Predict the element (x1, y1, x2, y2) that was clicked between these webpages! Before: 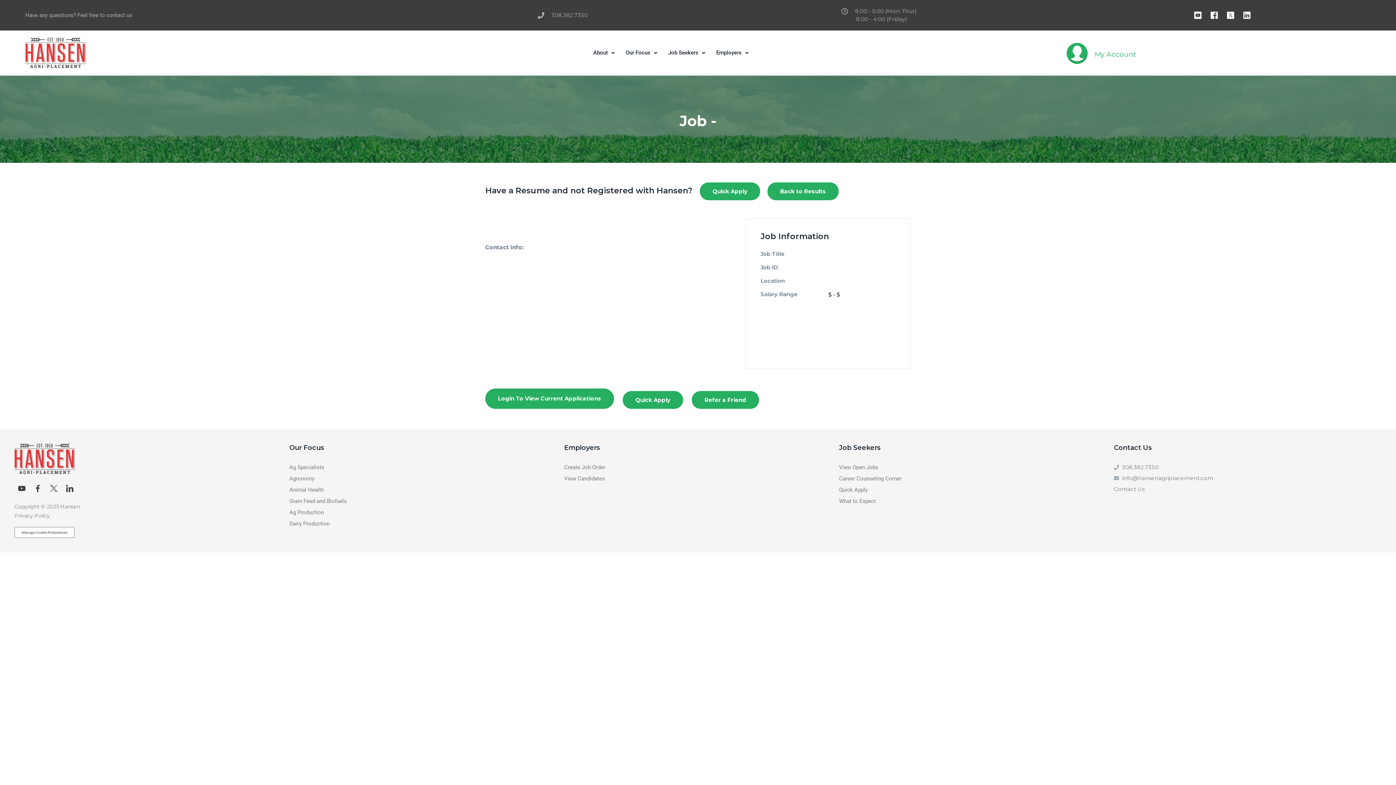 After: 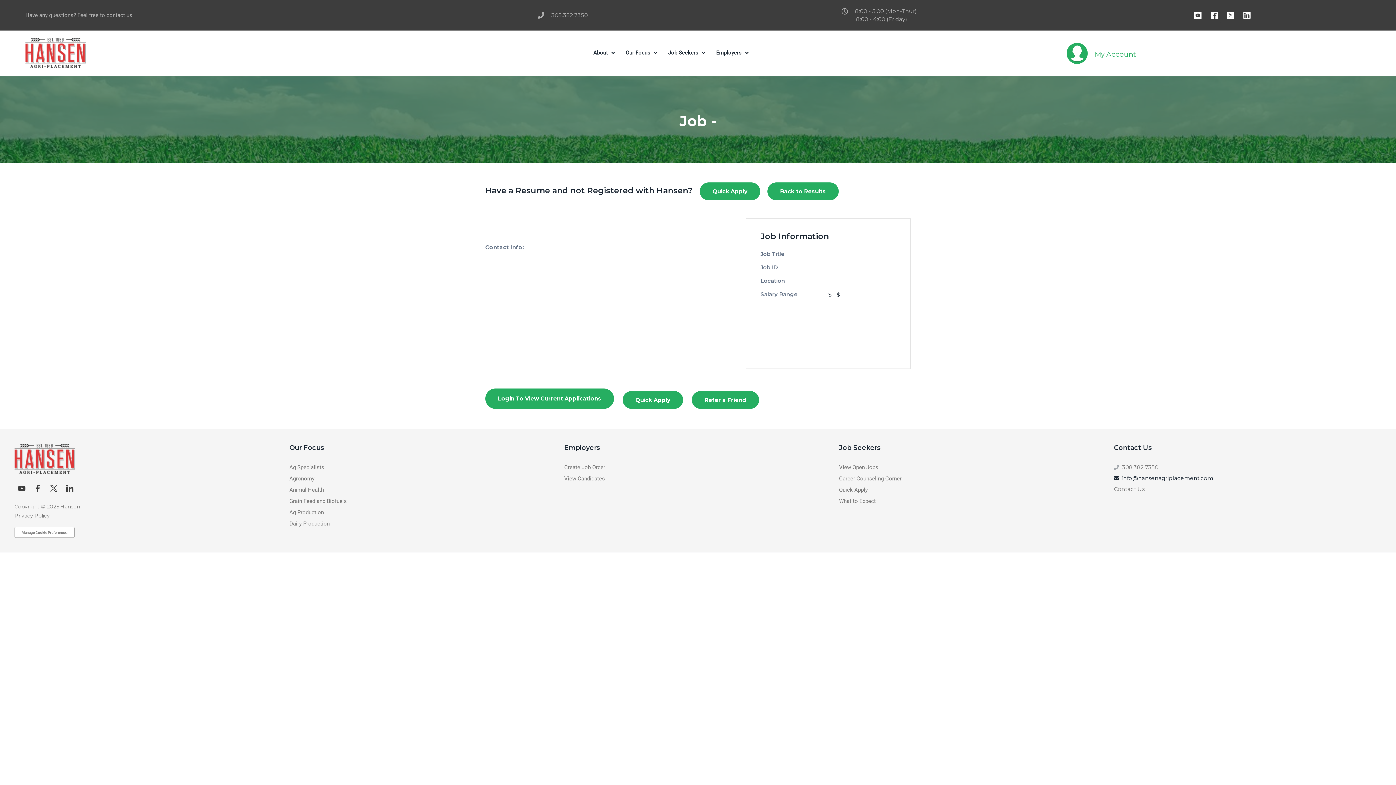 Action: bbox: (1114, 474, 1381, 482) label: info@hansenagriplacement.com